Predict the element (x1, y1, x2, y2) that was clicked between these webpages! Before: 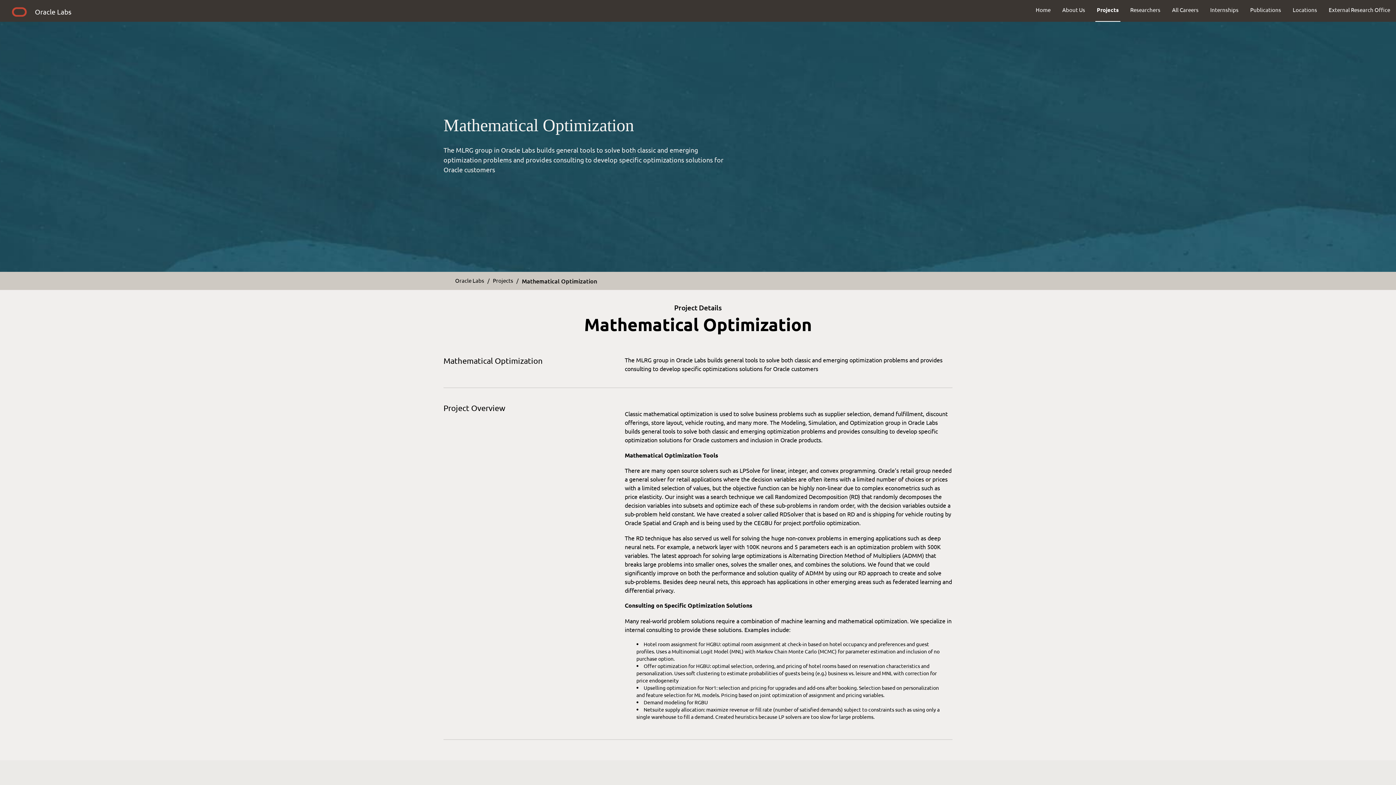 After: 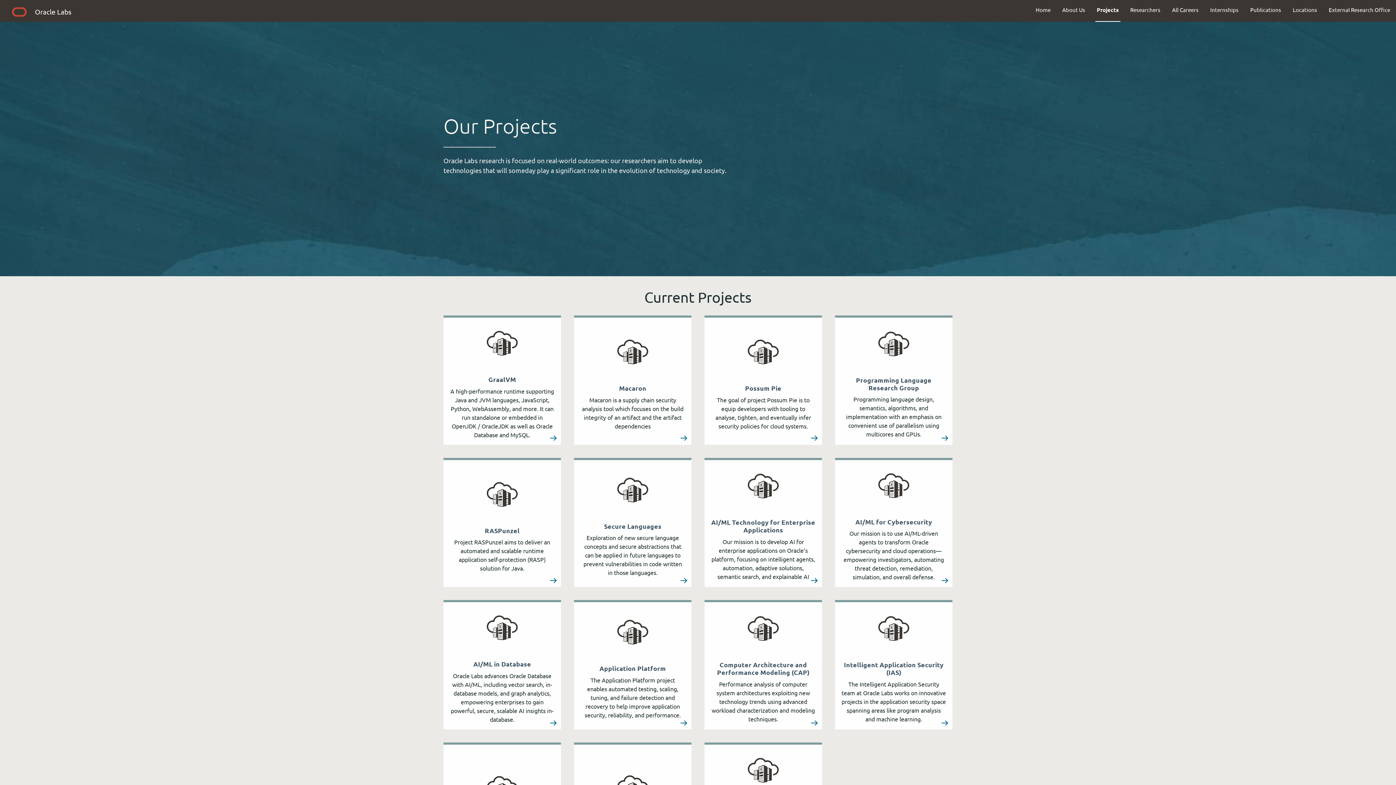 Action: label: Projects bbox: (1091, 0, 1124, 19)